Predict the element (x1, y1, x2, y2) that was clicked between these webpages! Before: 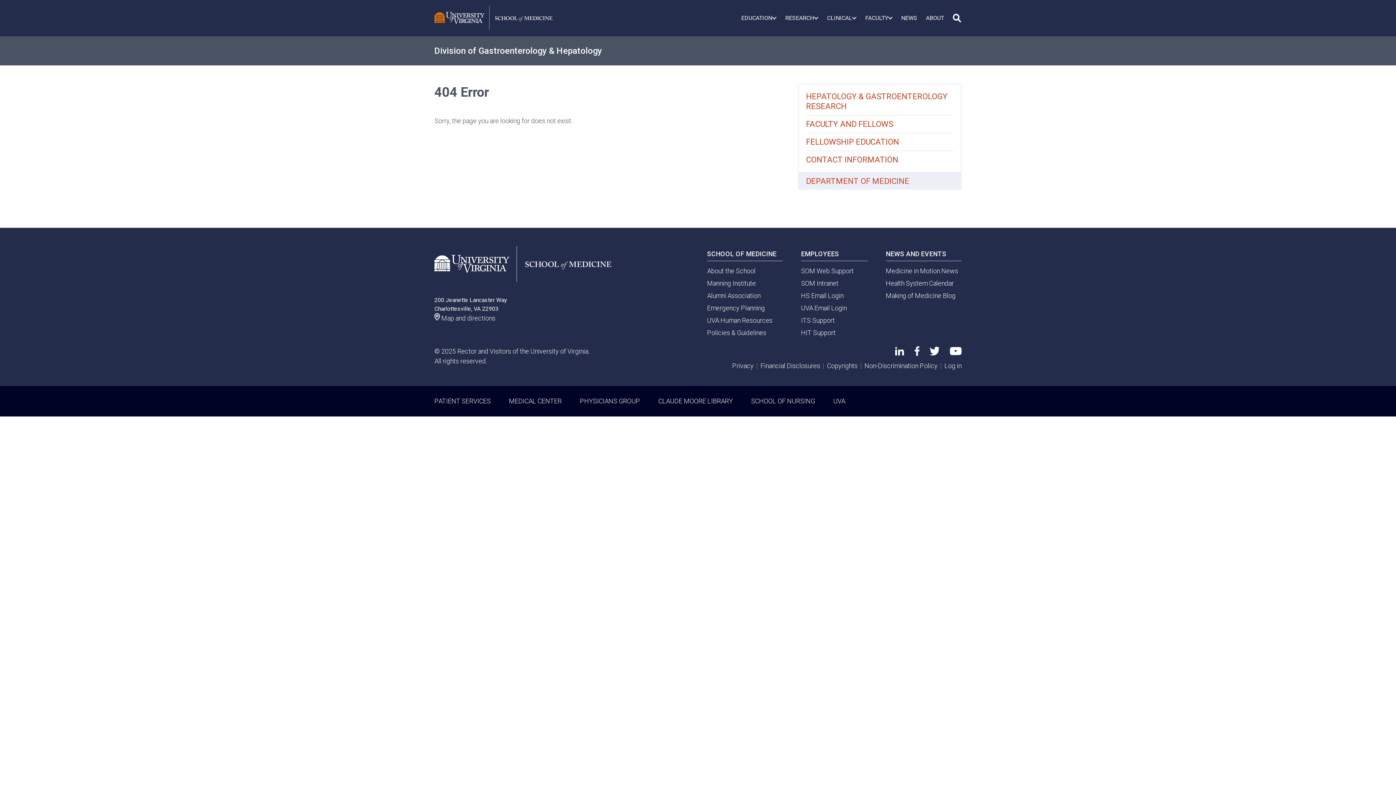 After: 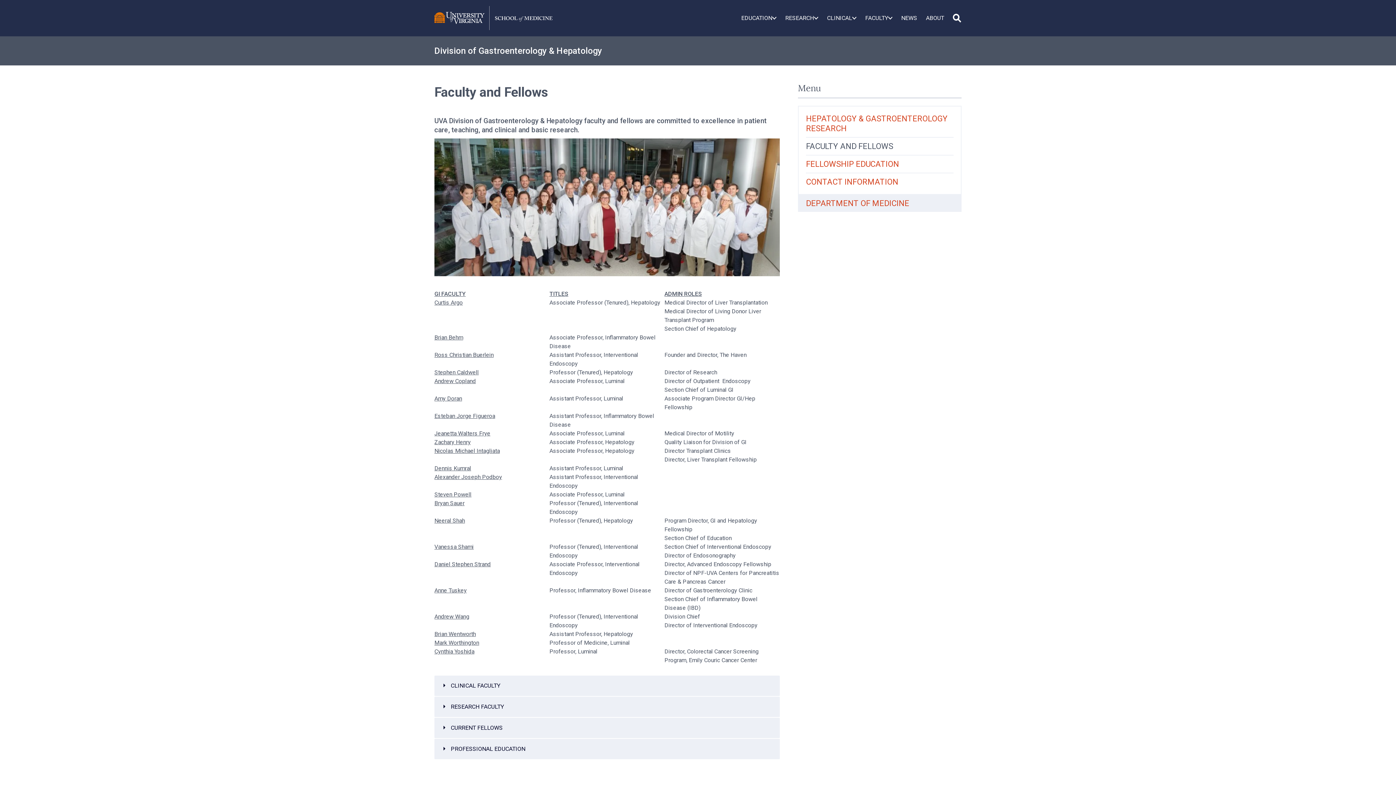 Action: bbox: (806, 115, 953, 132) label: FACULTY AND FELLOWS